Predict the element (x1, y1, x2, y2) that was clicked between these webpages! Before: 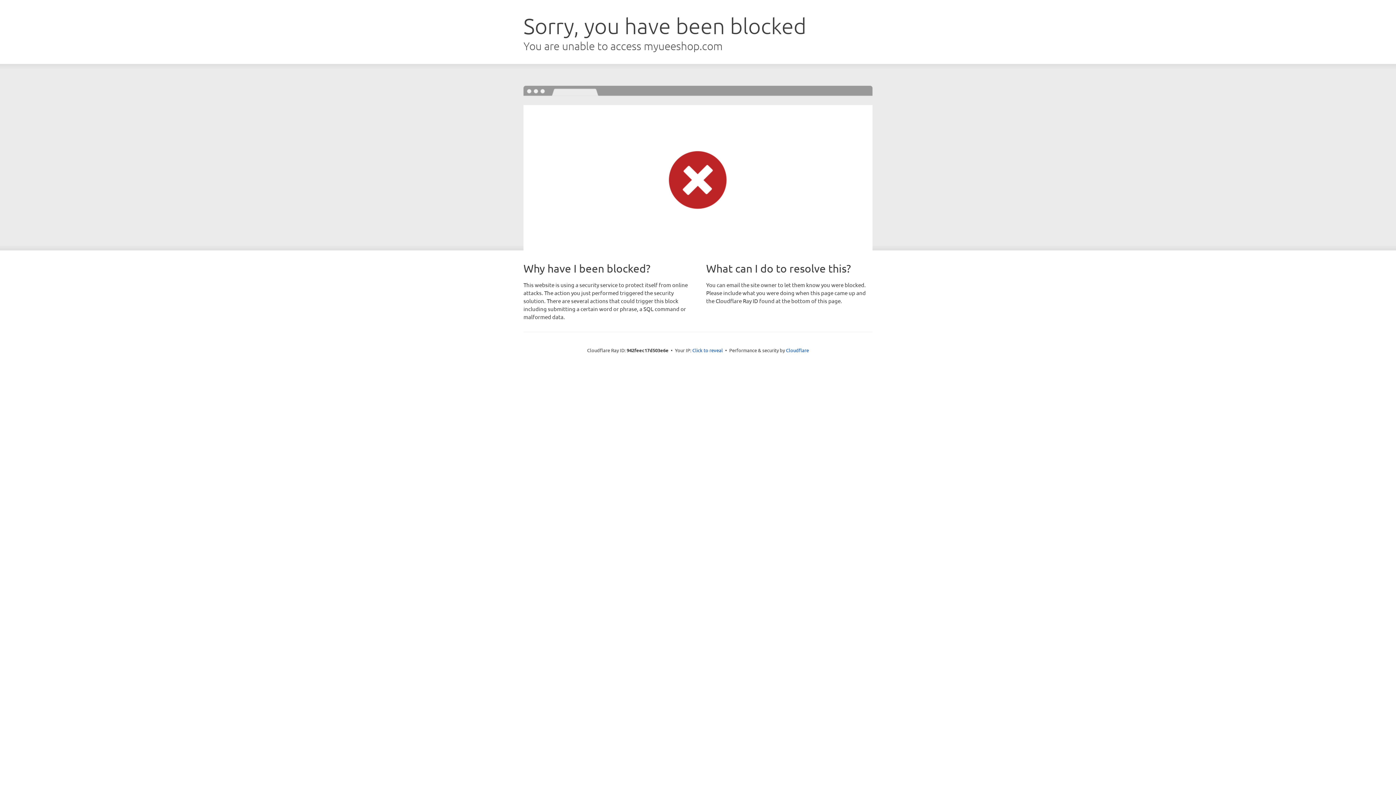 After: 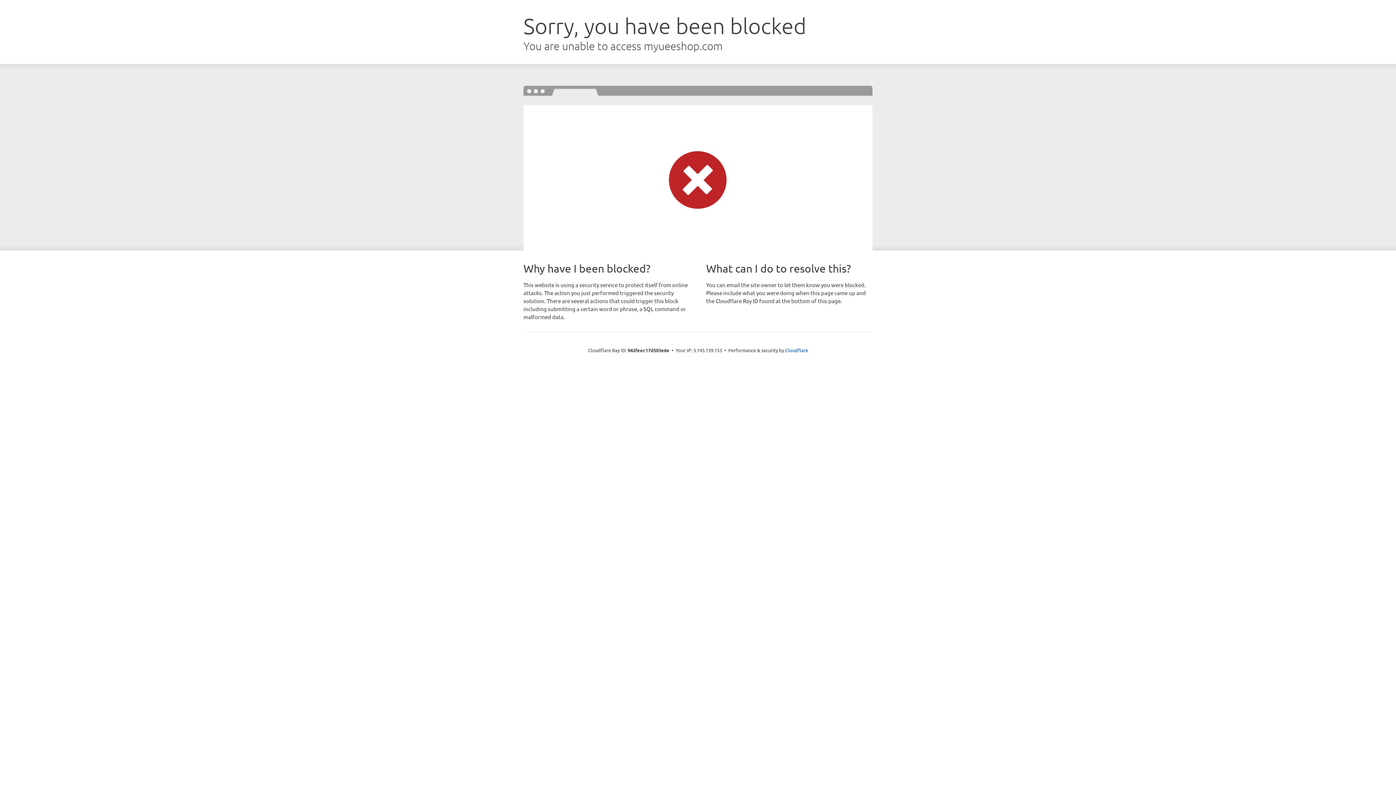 Action: label: Click to reveal bbox: (692, 346, 723, 353)